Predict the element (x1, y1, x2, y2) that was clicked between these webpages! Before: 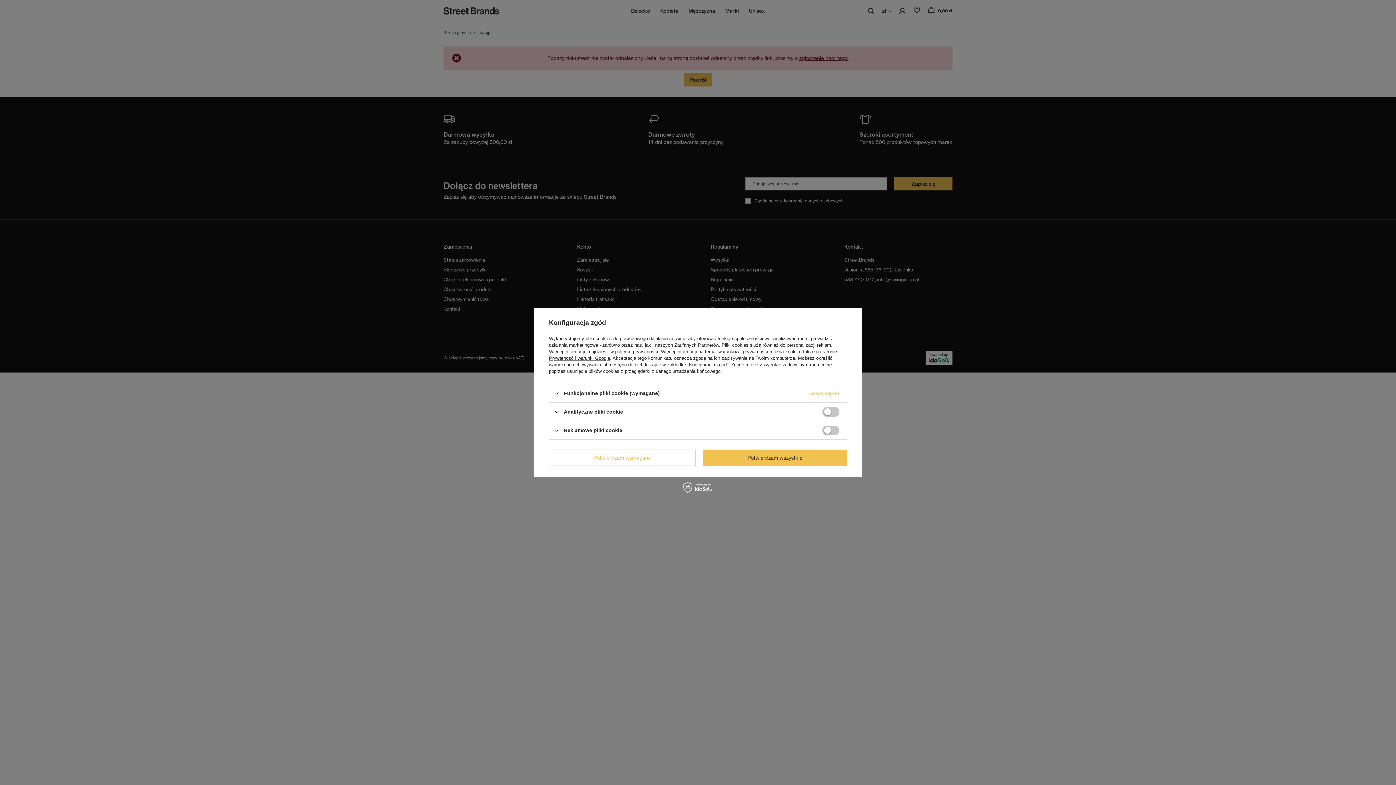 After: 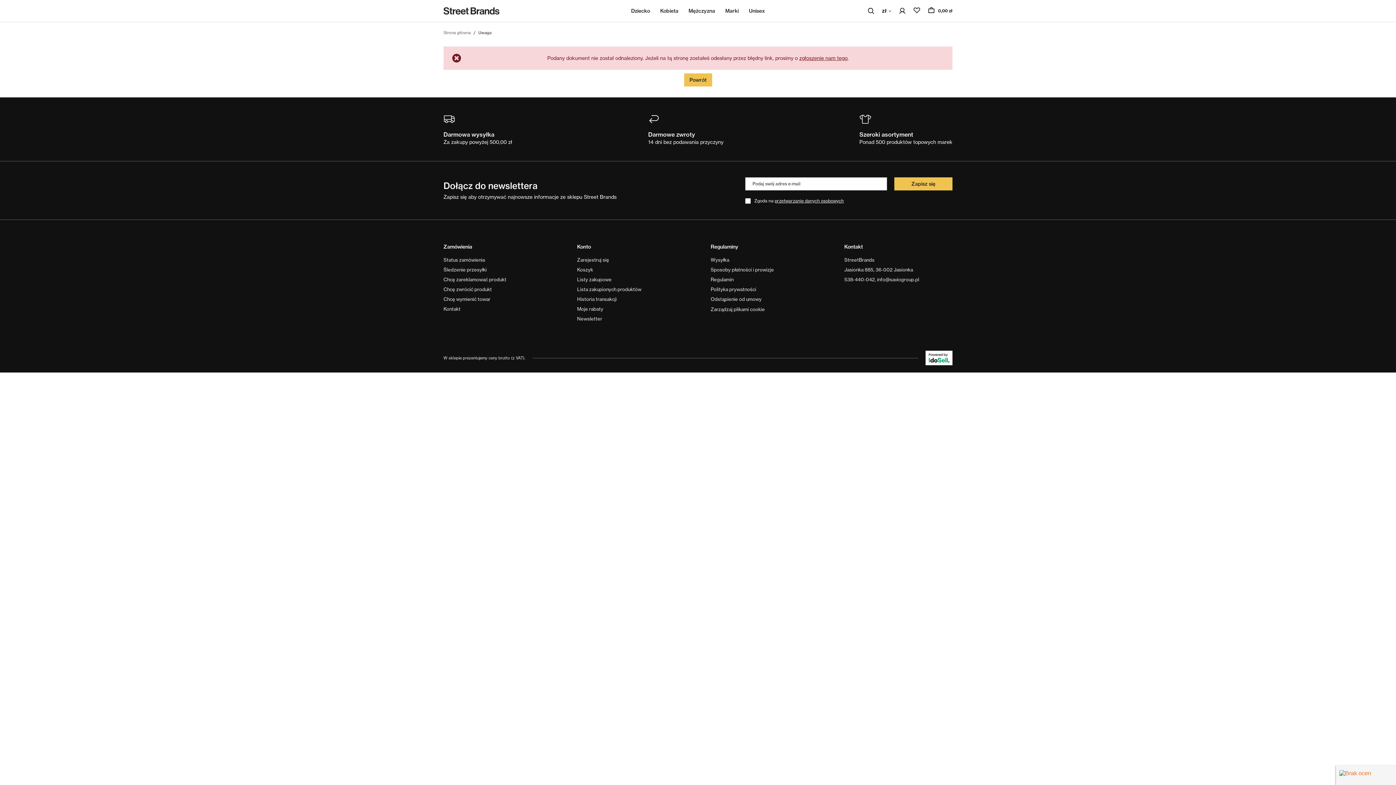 Action: bbox: (703, 449, 847, 466) label: Potwierdzam wszystkie